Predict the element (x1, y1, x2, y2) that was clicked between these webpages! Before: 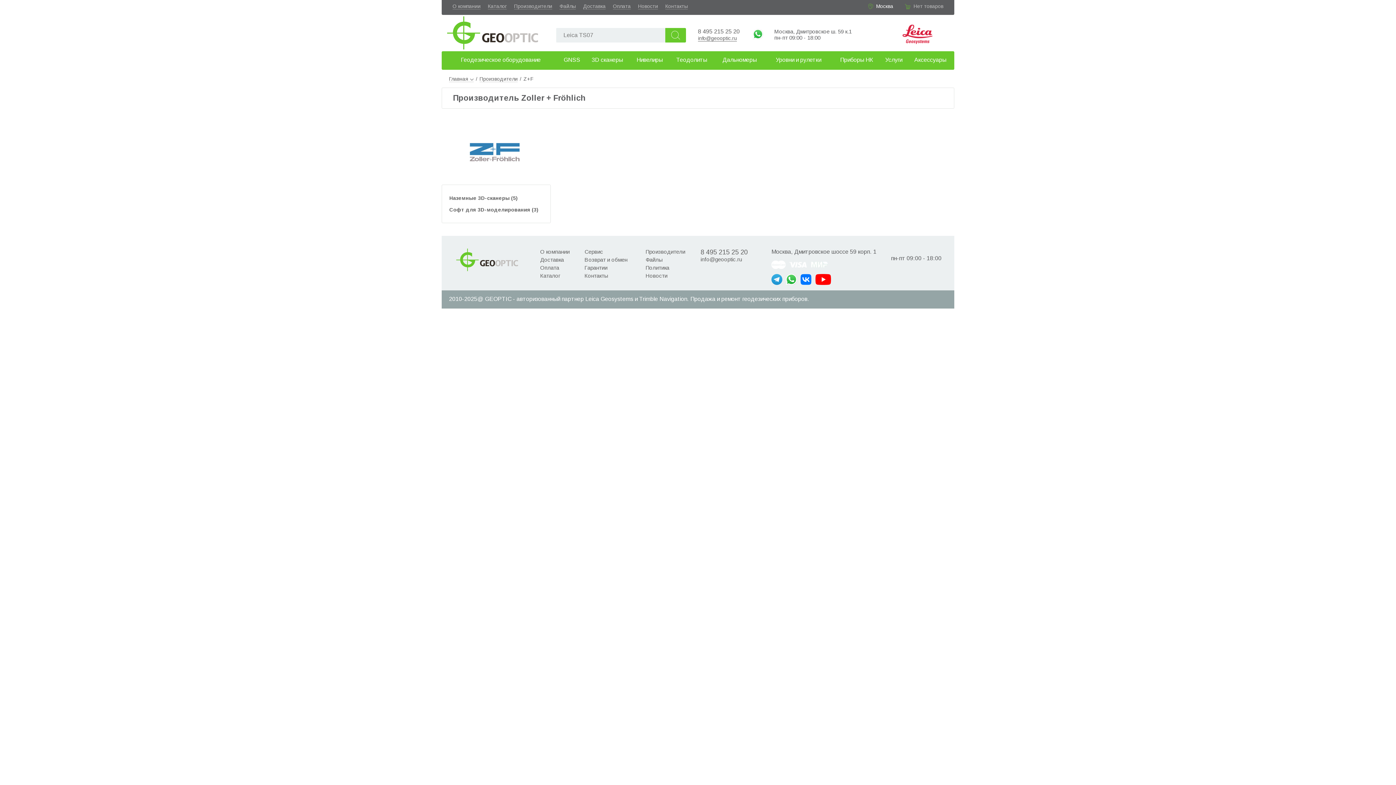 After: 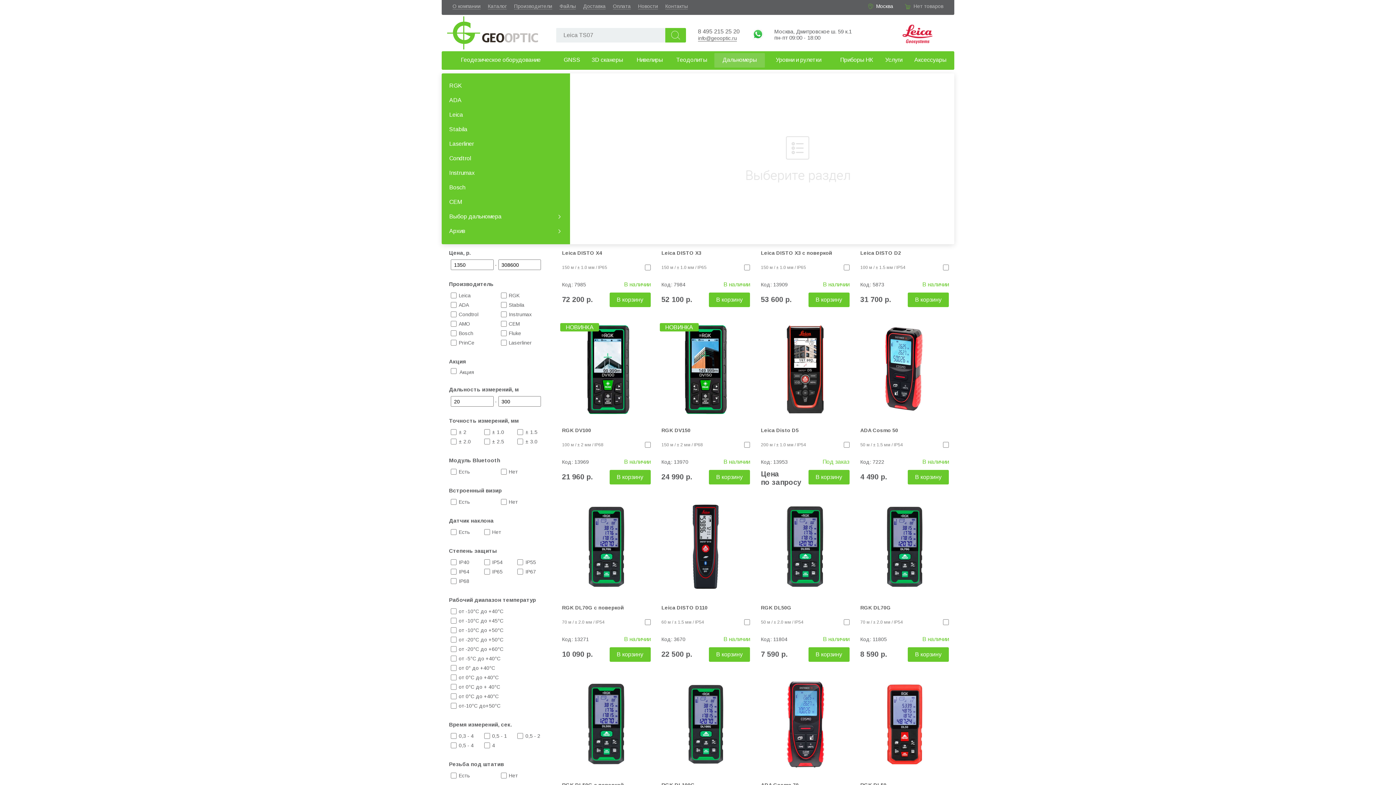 Action: bbox: (714, 53, 765, 67) label: Дальномеры